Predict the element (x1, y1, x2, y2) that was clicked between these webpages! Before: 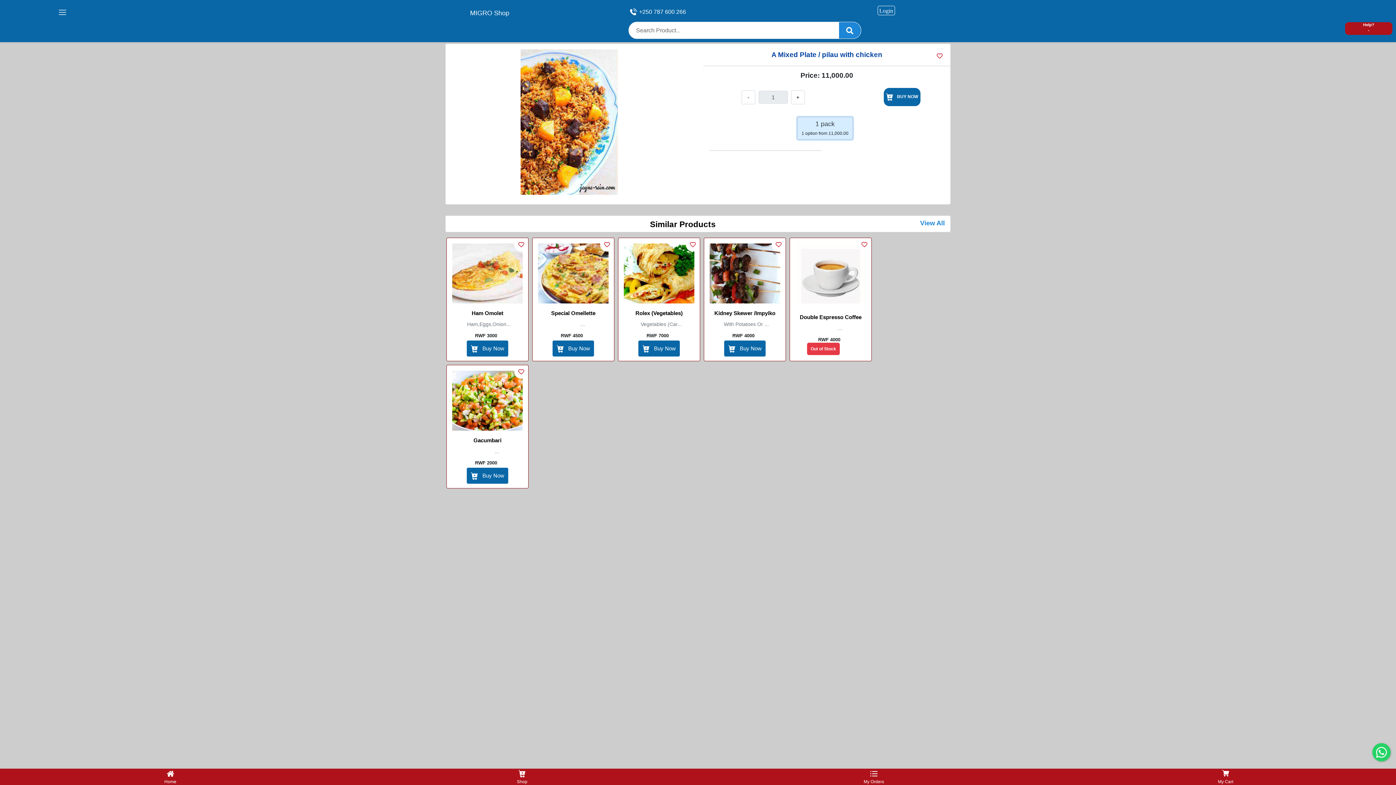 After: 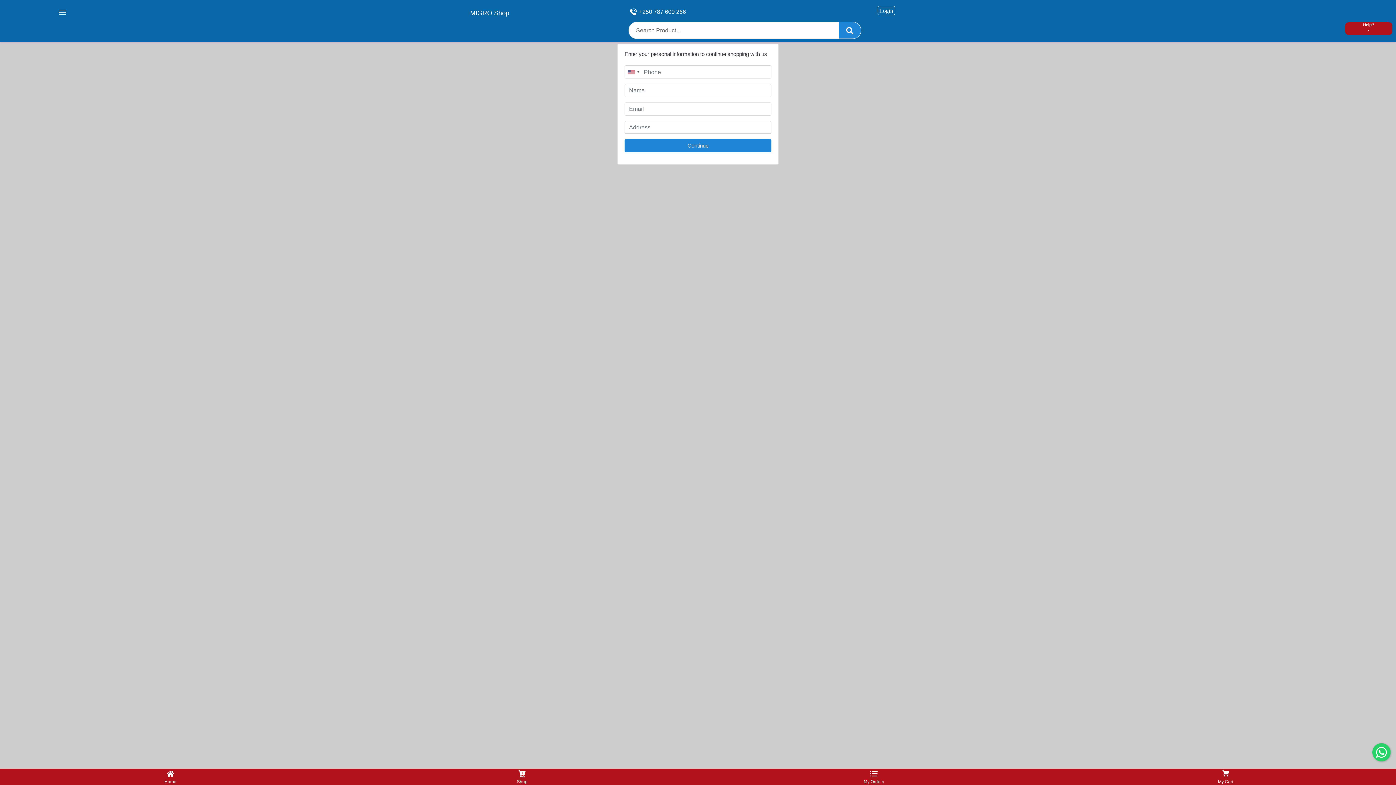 Action: label: My Cart bbox: (1055, 769, 1396, 785)